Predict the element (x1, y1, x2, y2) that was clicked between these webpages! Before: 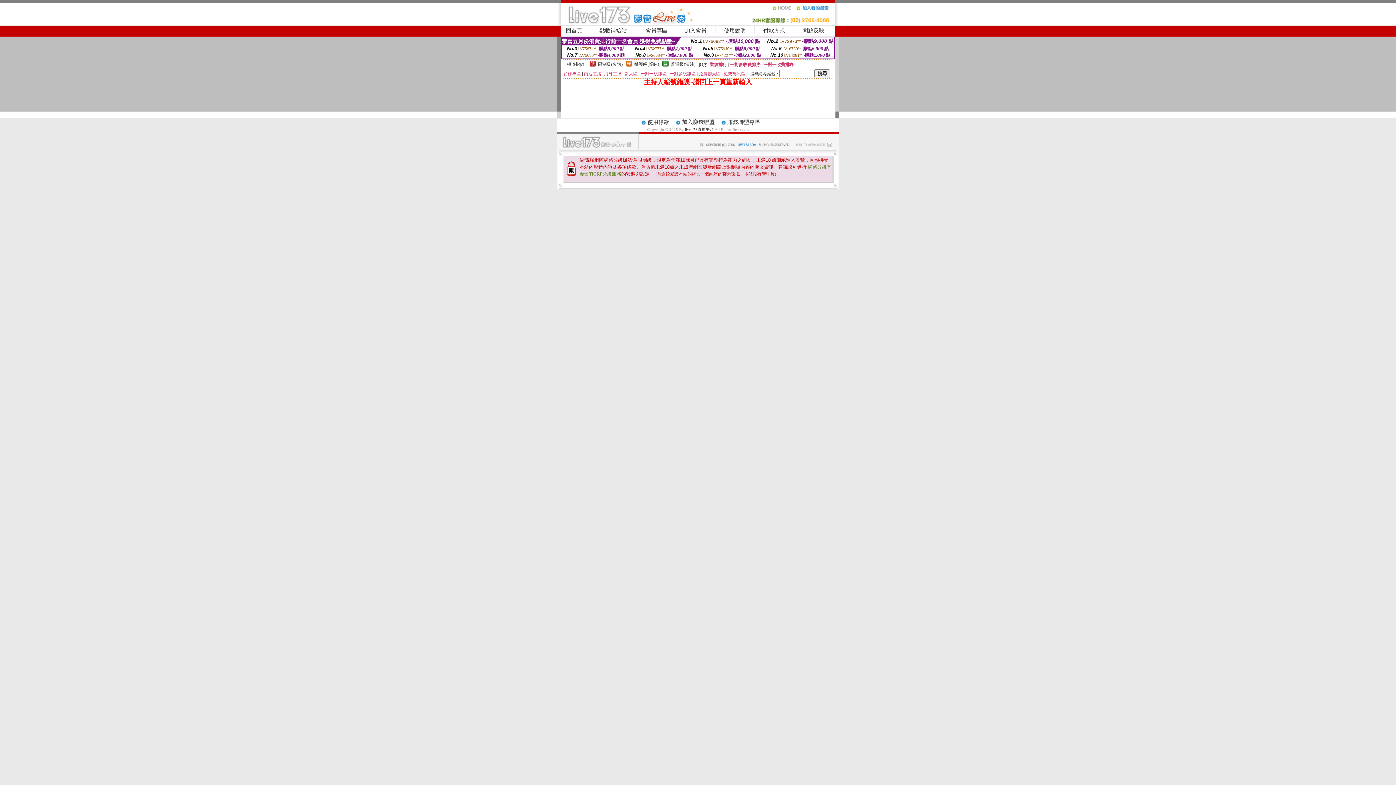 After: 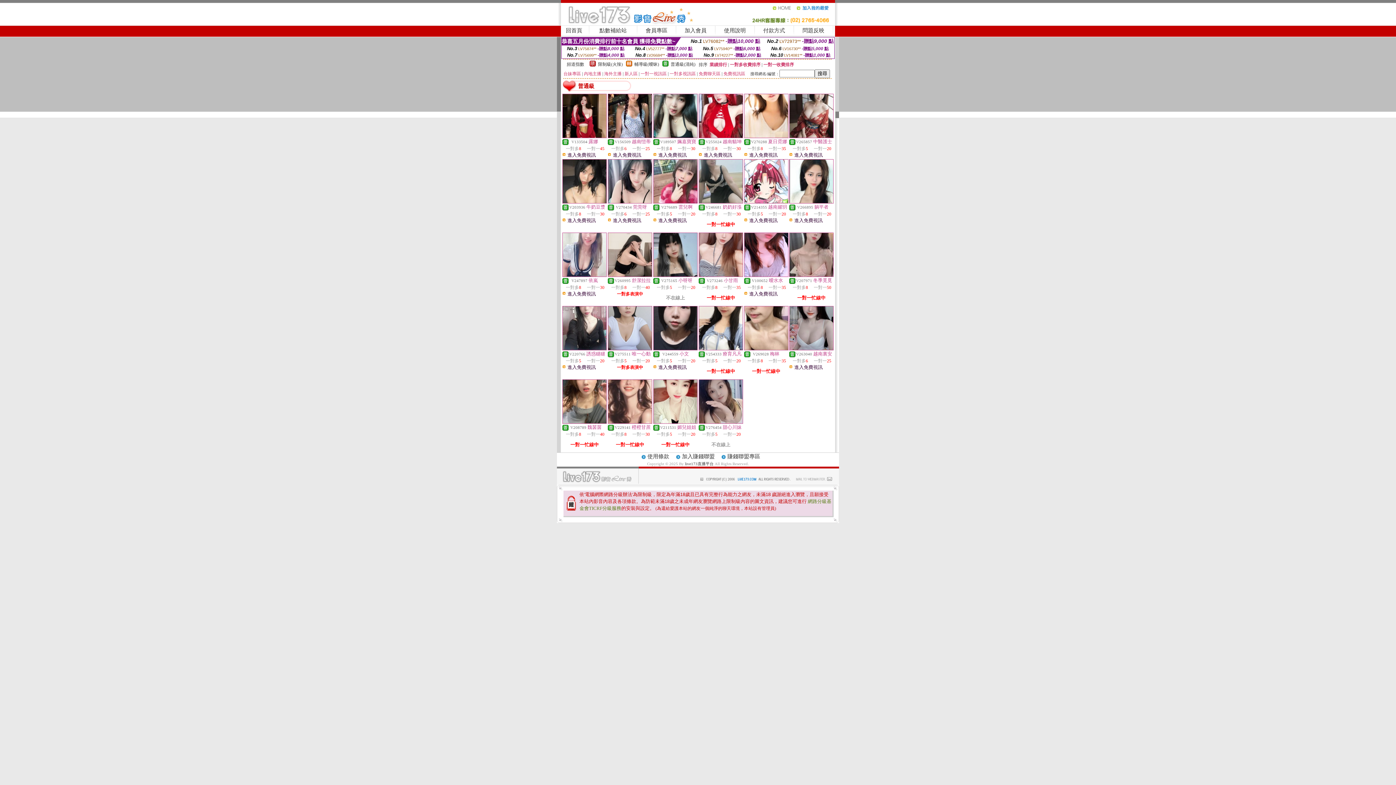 Action: bbox: (662, 62, 668, 67)